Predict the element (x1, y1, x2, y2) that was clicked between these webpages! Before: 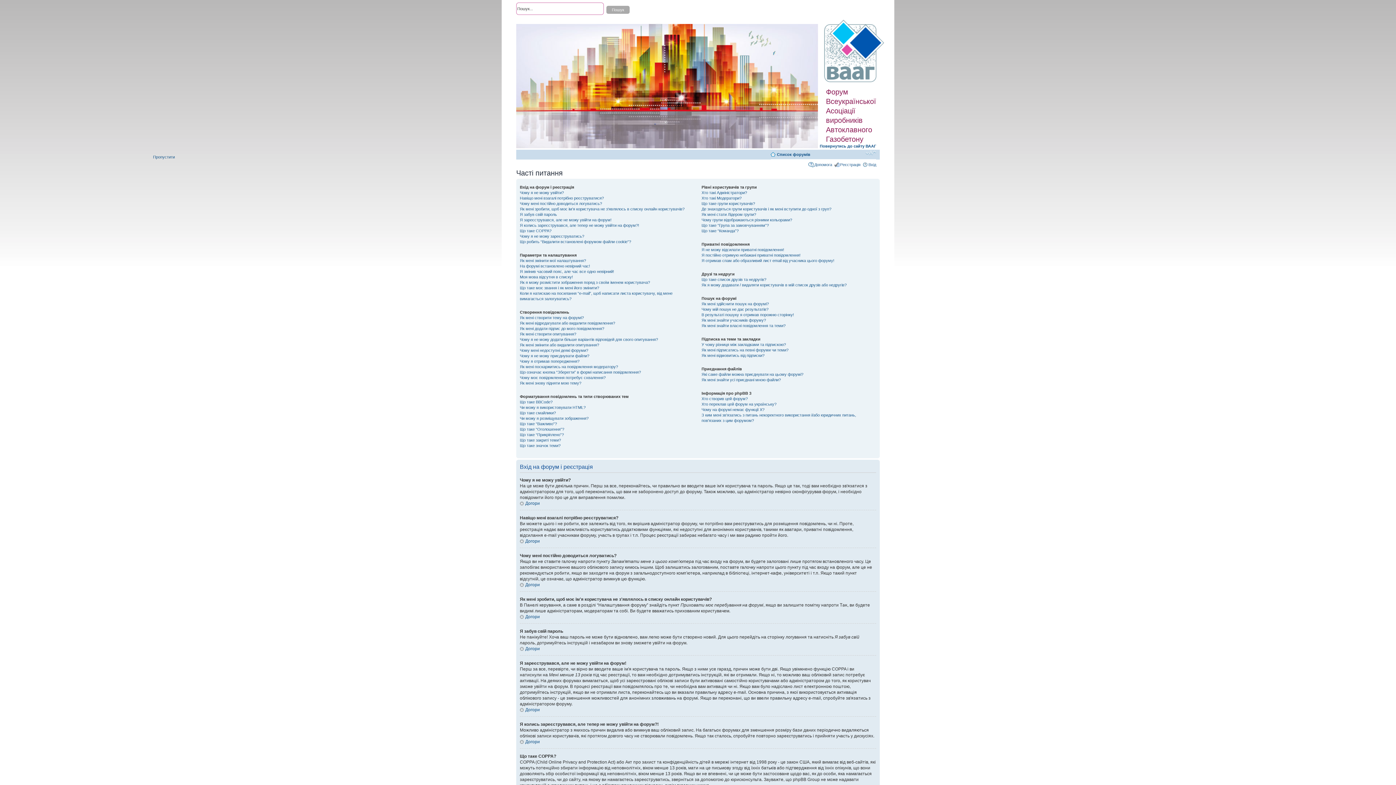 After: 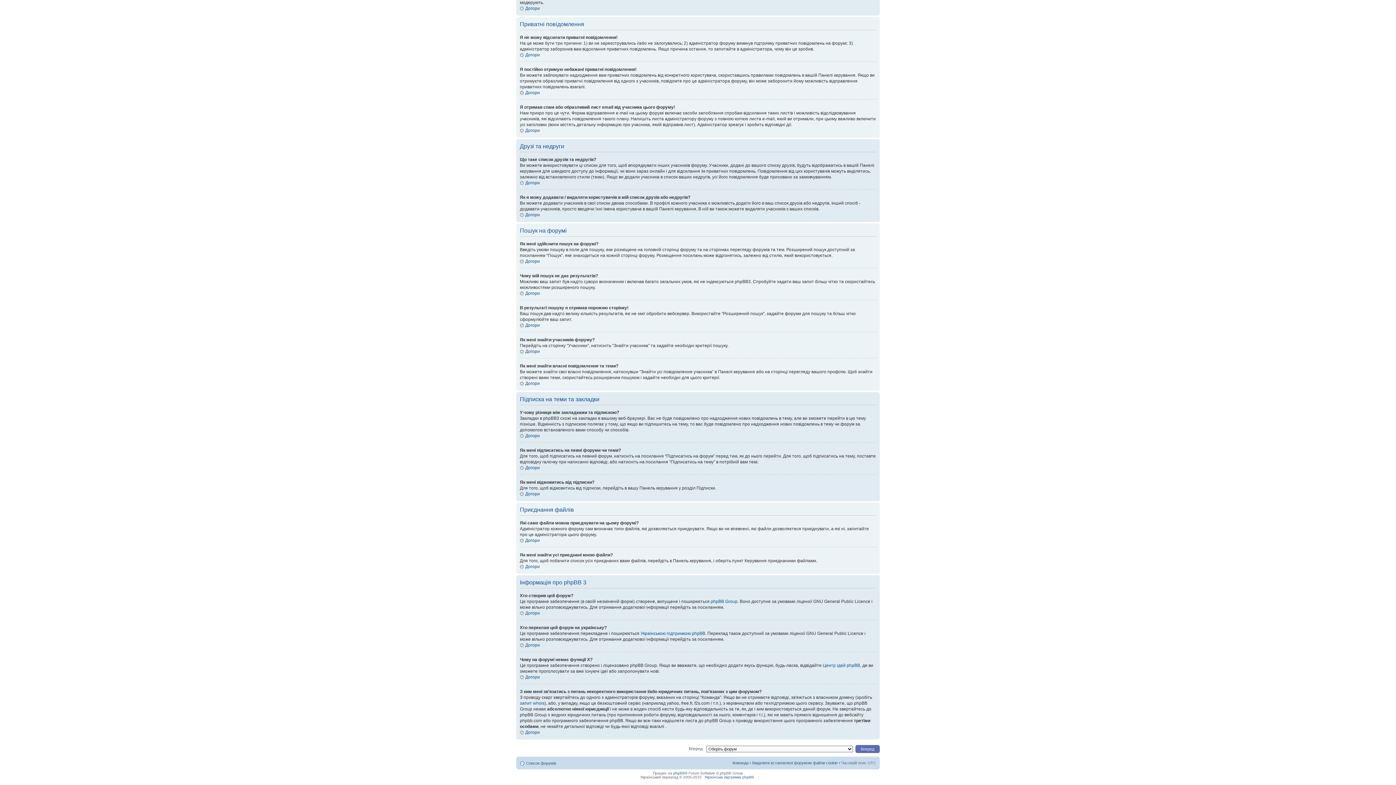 Action: label: Які саме файли можна приєднувати на цьому форумі? bbox: (701, 372, 803, 376)